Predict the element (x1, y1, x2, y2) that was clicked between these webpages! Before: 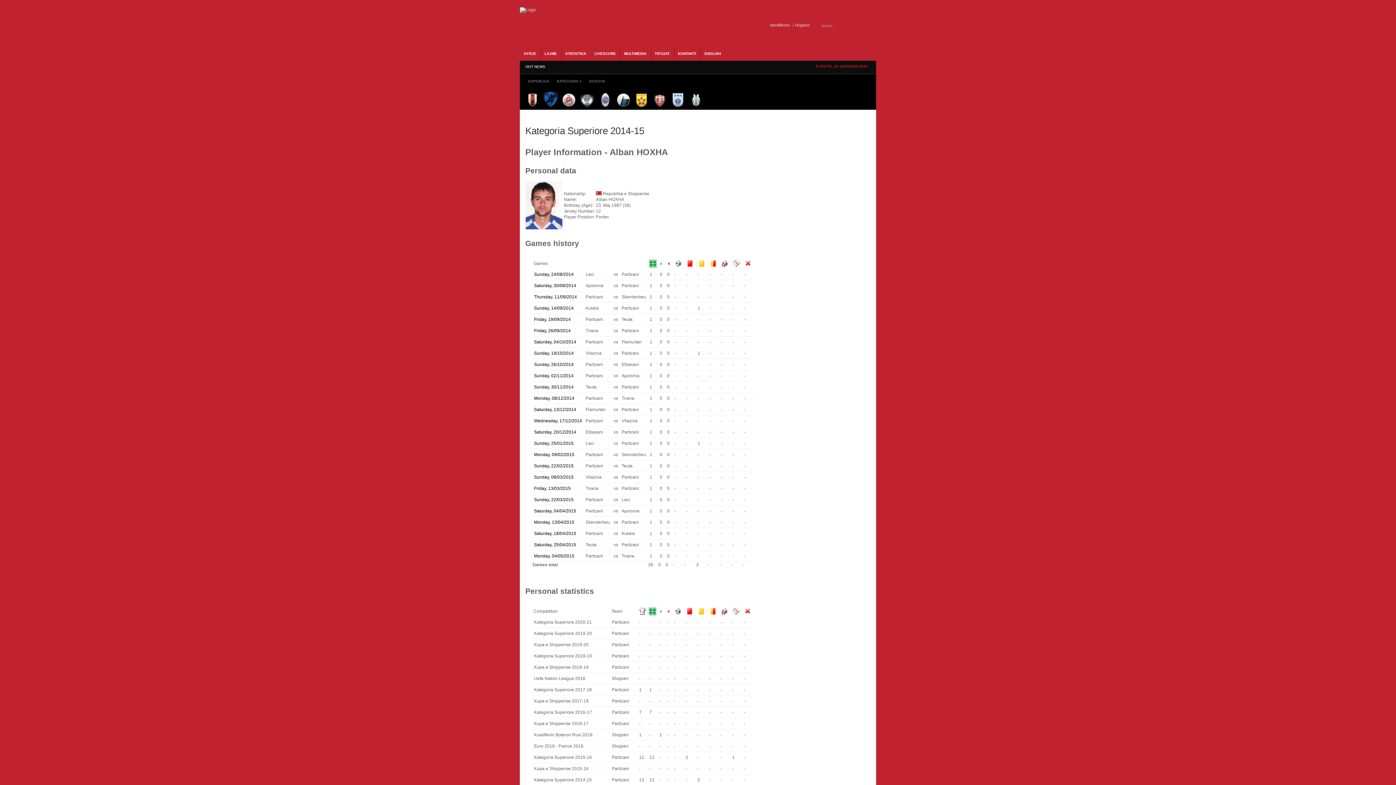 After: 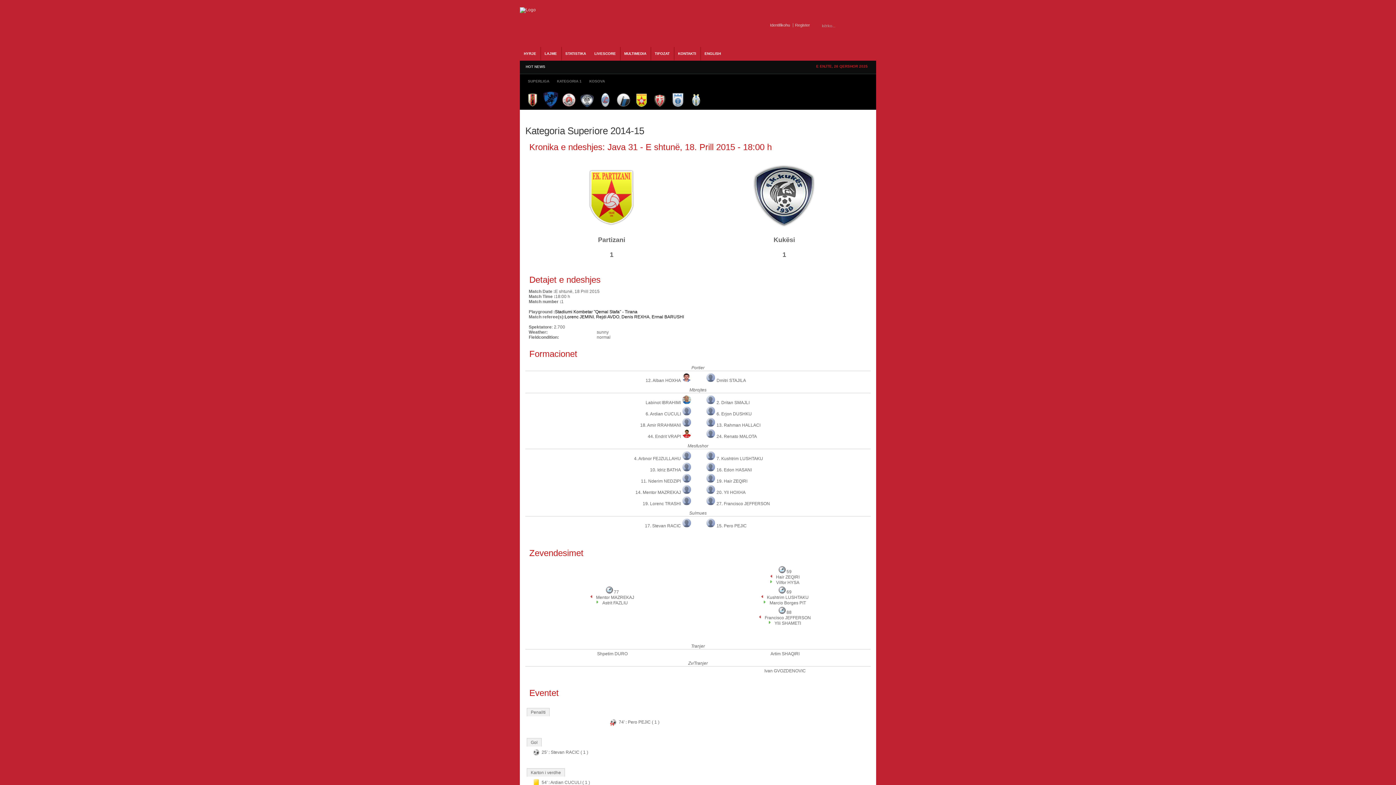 Action: label: Saturday, 18/04/2015 bbox: (534, 531, 576, 536)